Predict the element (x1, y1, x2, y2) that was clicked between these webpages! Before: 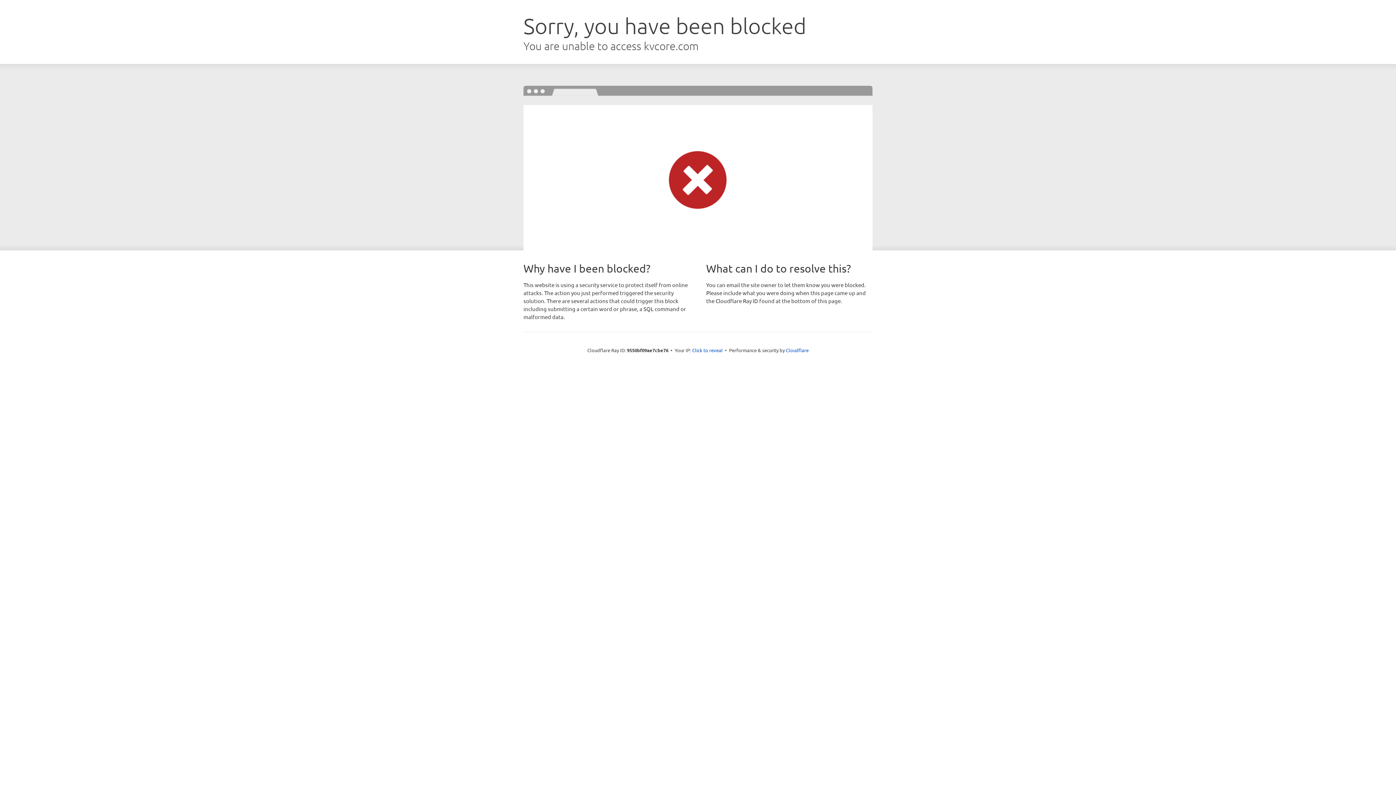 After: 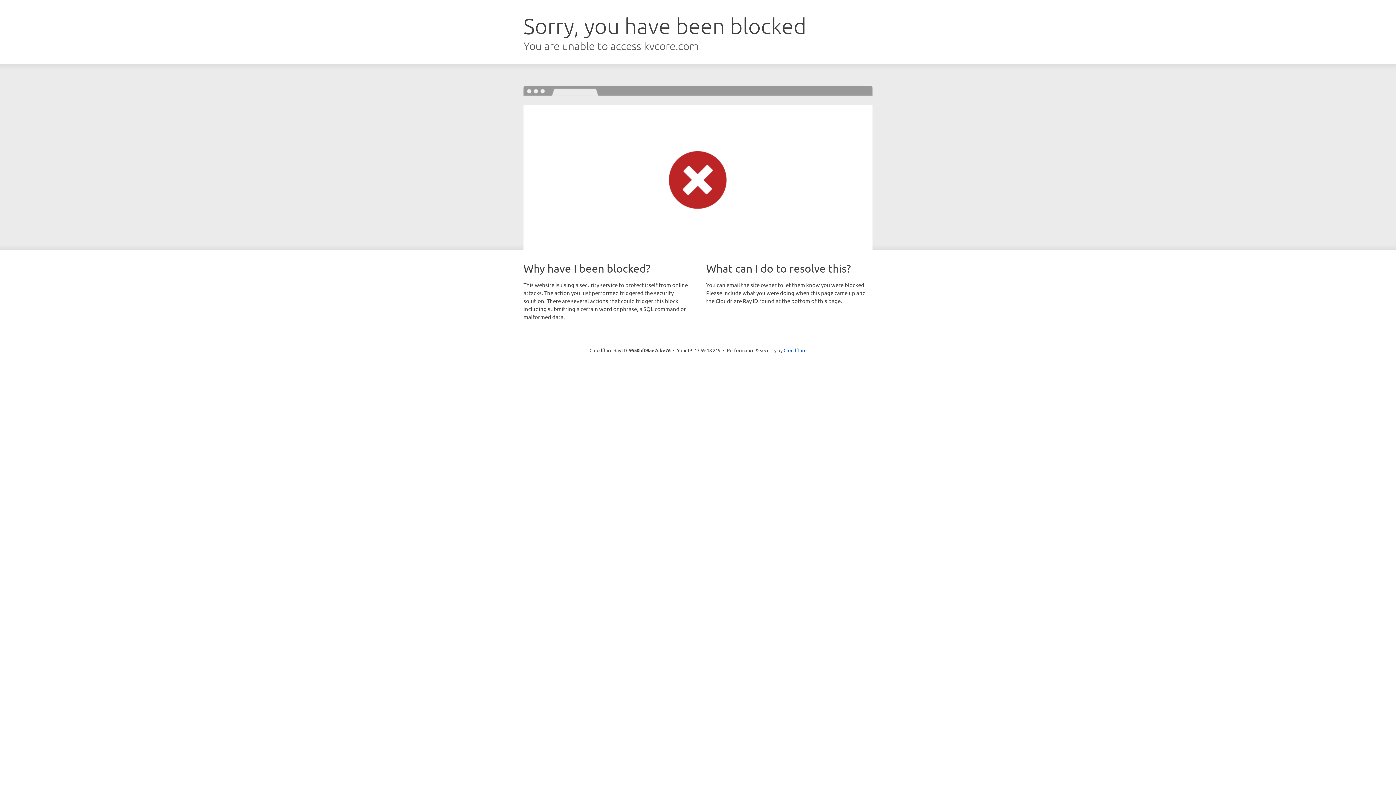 Action: bbox: (692, 346, 722, 353) label: Click to reveal